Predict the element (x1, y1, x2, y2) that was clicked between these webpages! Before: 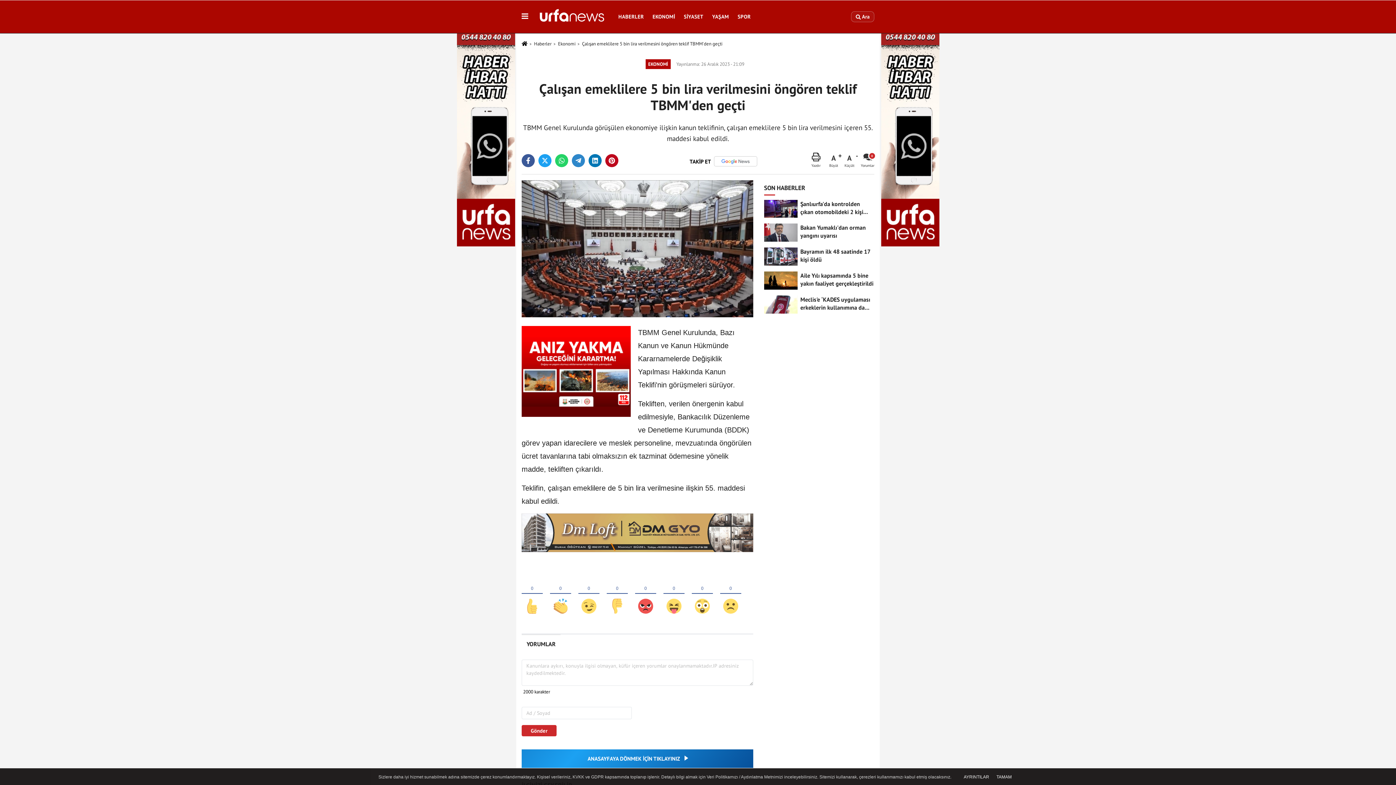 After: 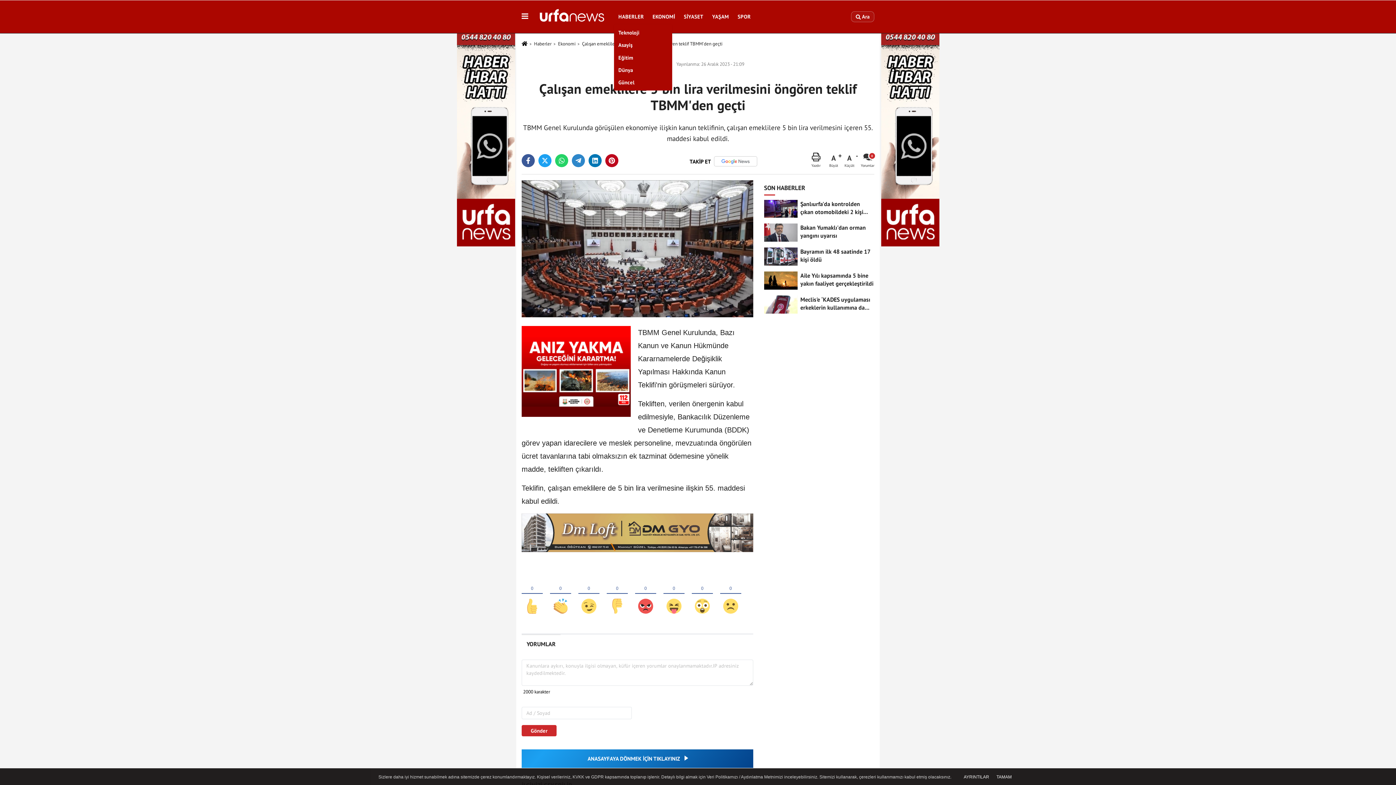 Action: bbox: (614, 7, 648, 26) label: HABERLER